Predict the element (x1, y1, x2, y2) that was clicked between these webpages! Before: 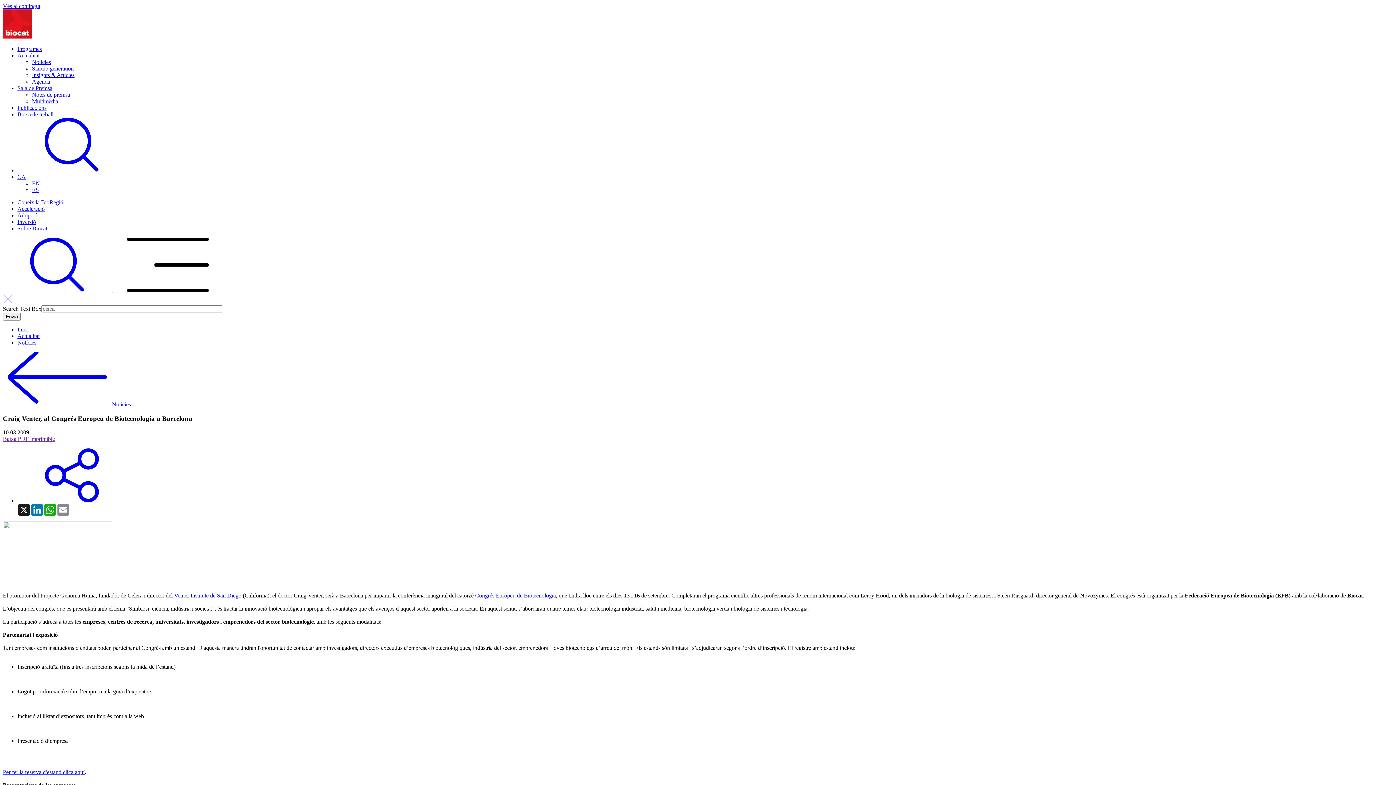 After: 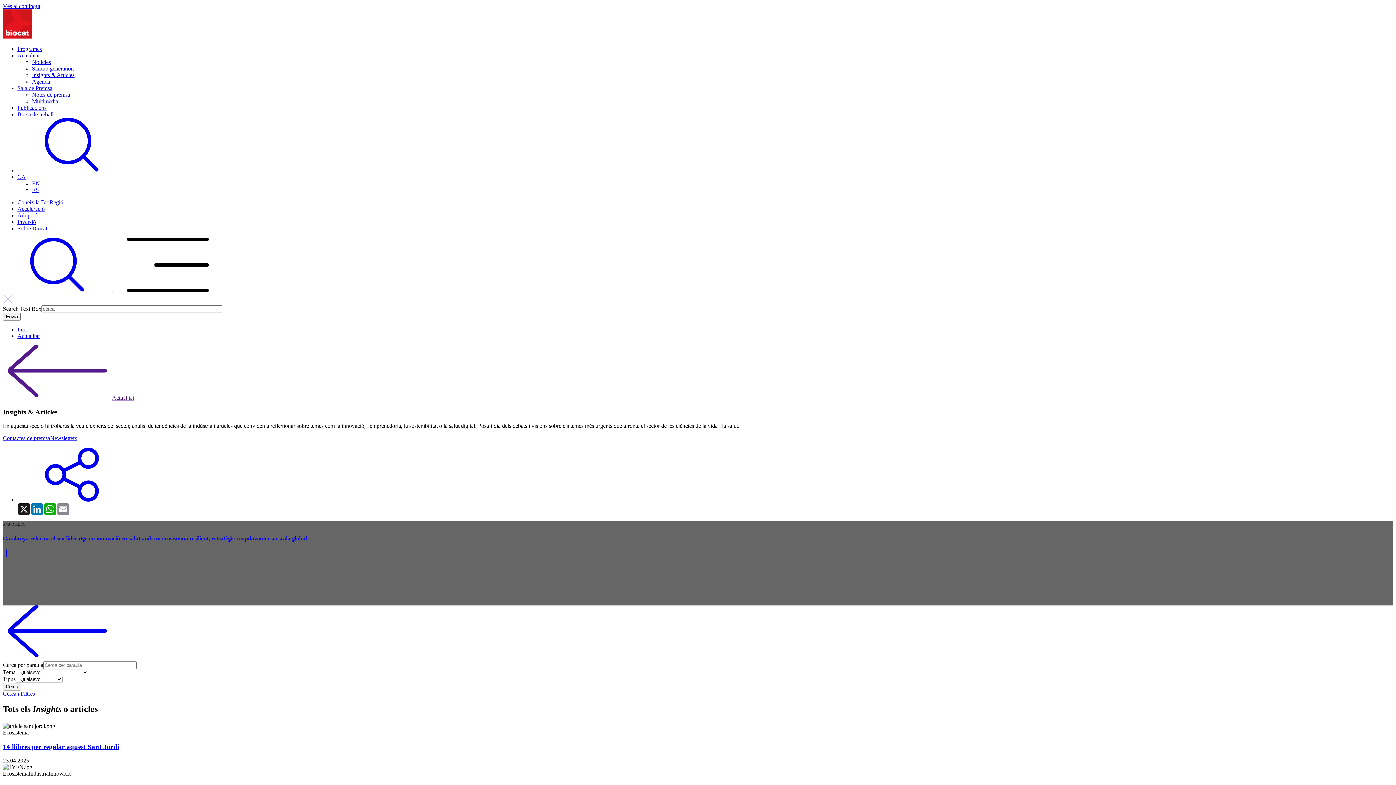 Action: label: Insights & Articles bbox: (32, 72, 74, 78)